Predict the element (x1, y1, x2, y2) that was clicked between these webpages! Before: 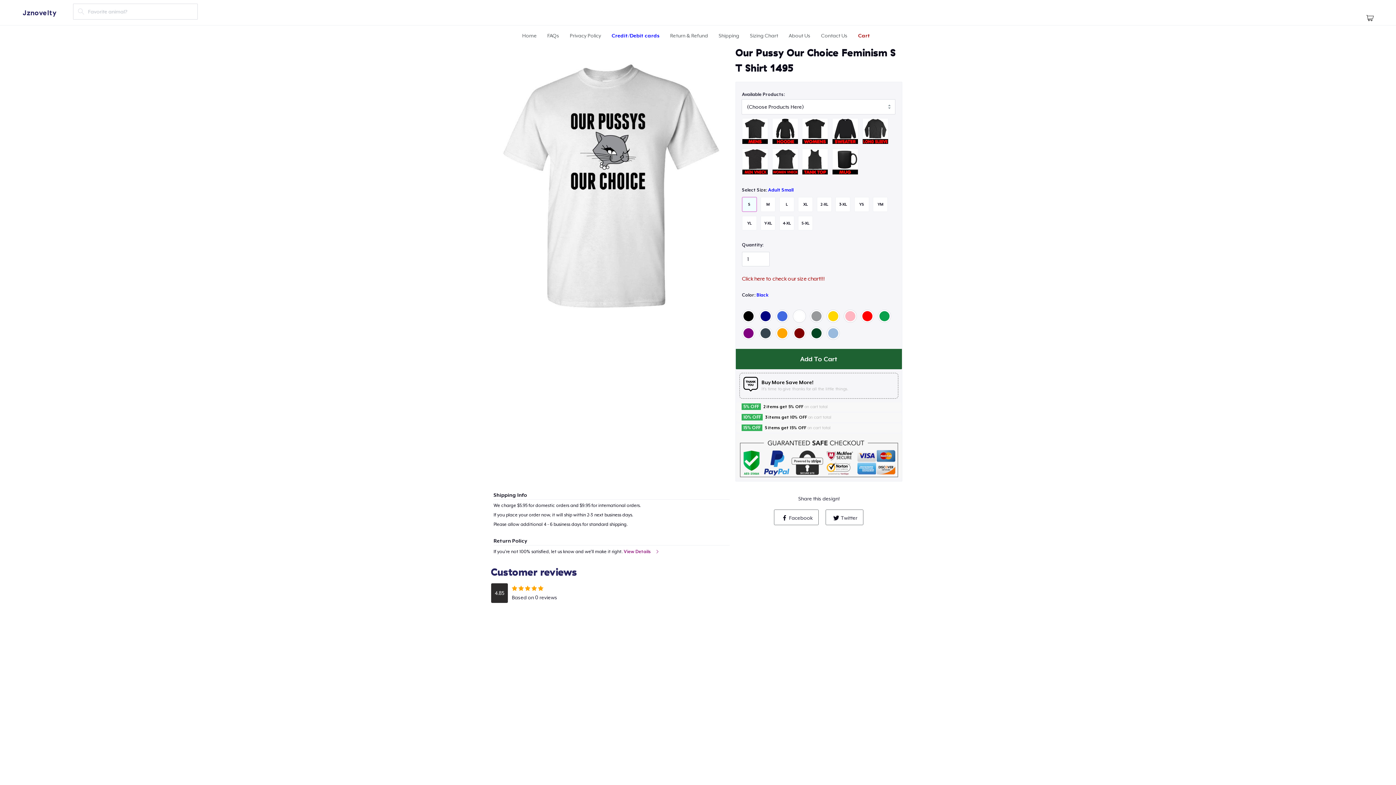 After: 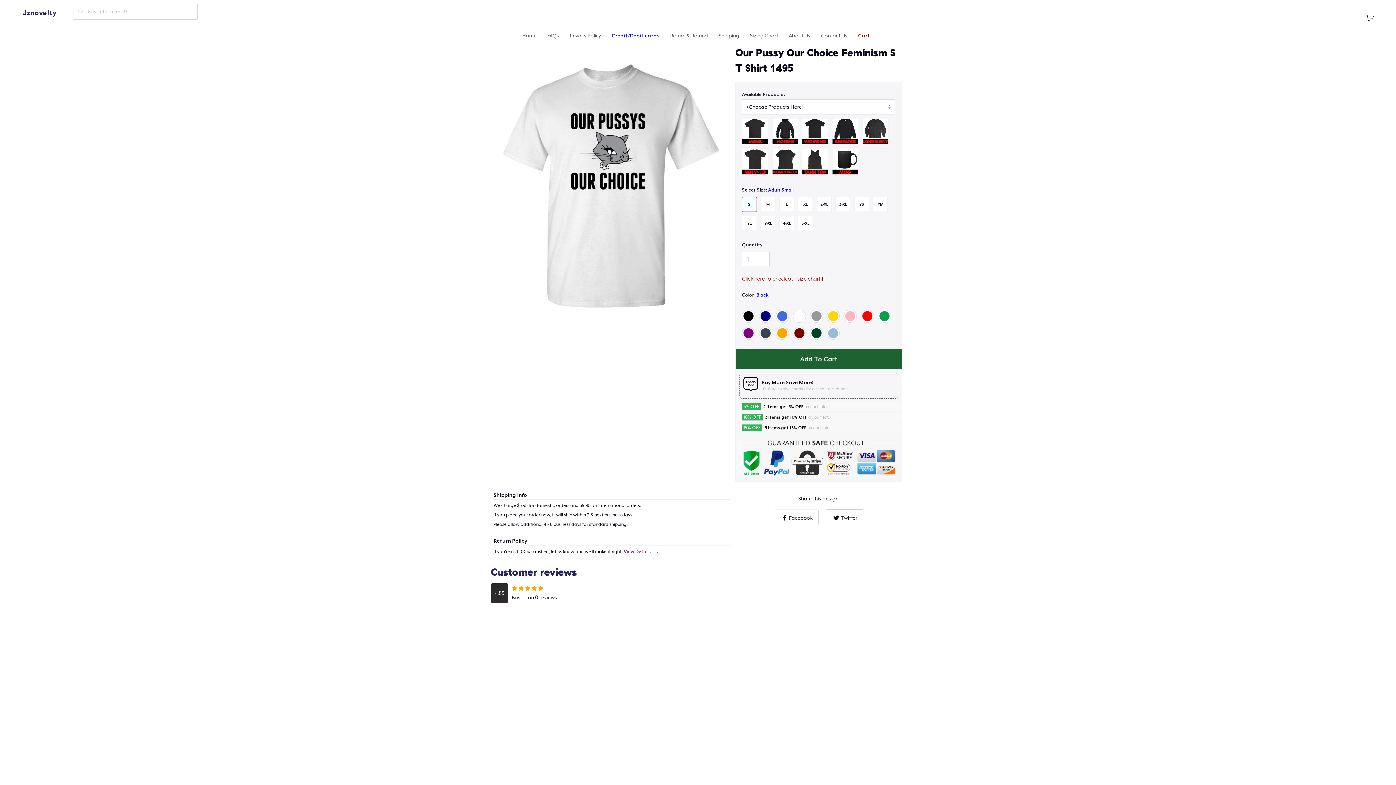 Action: bbox: (774, 509, 819, 525) label: Facebook